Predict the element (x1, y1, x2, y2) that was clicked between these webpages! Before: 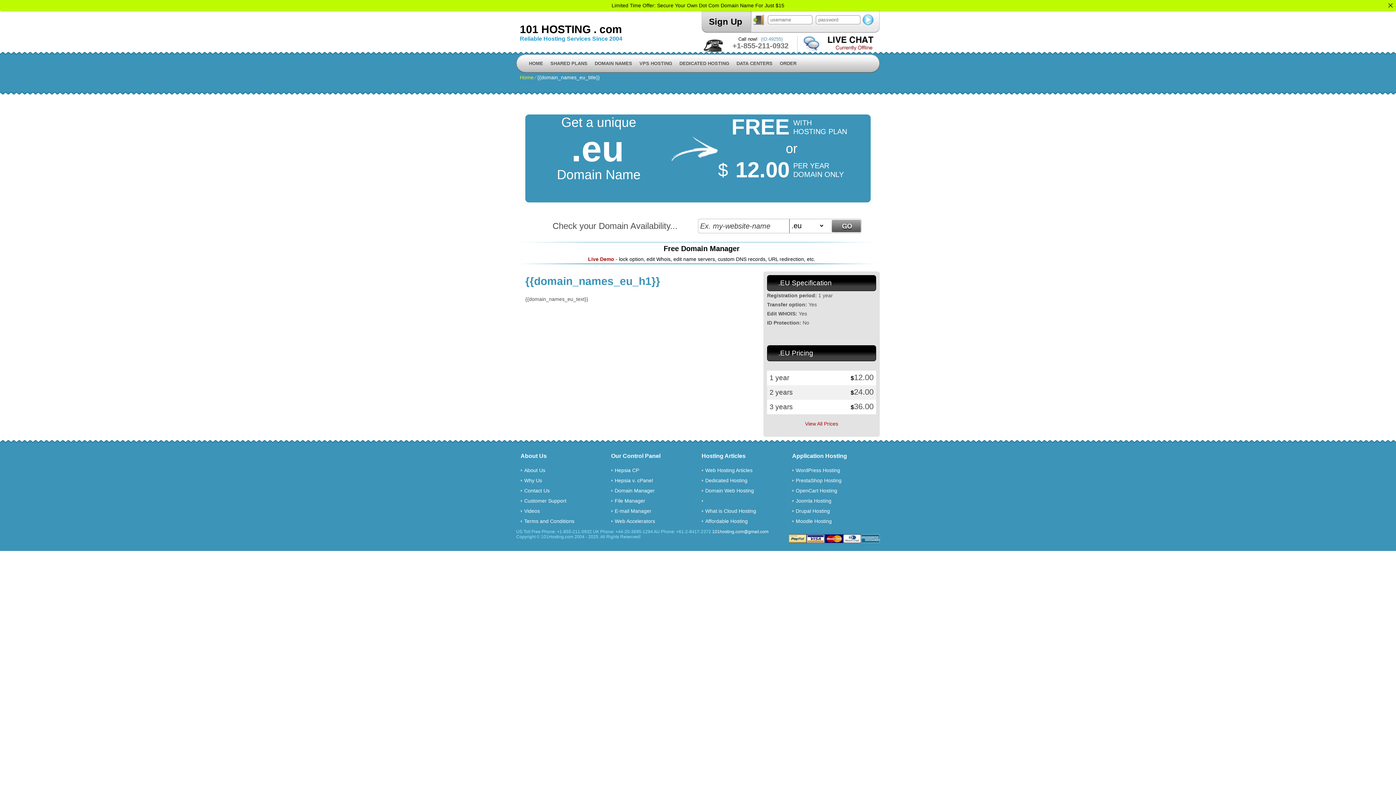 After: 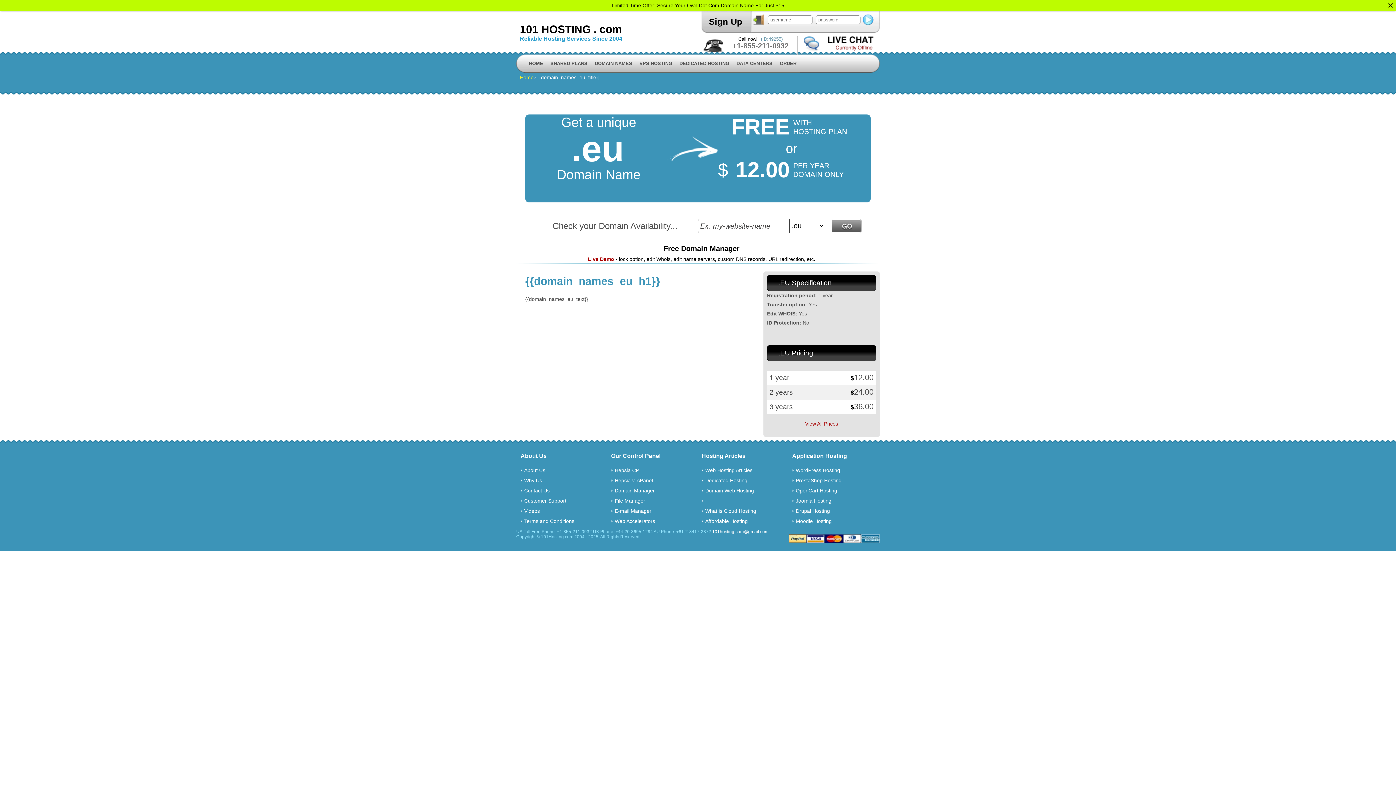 Action: bbox: (0, 551, 0, 556)